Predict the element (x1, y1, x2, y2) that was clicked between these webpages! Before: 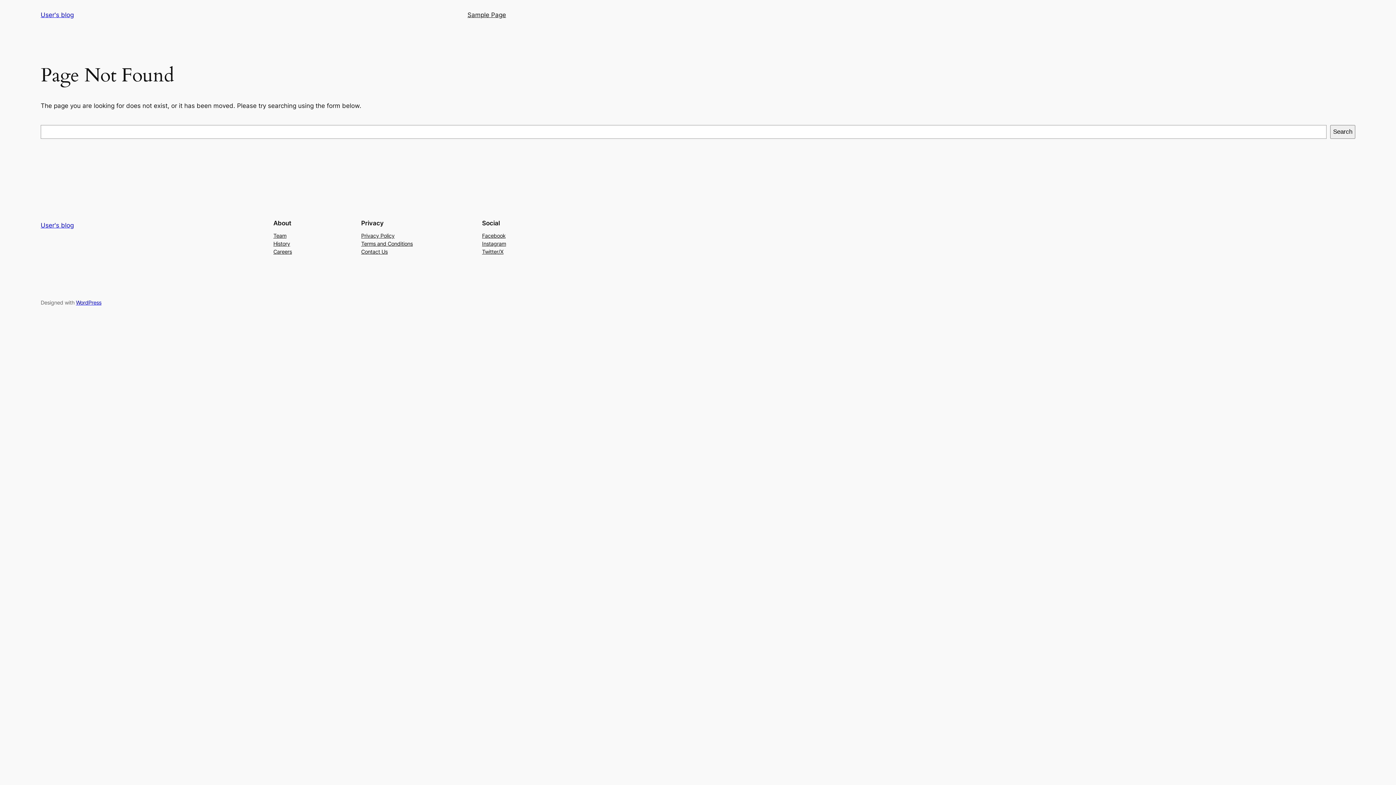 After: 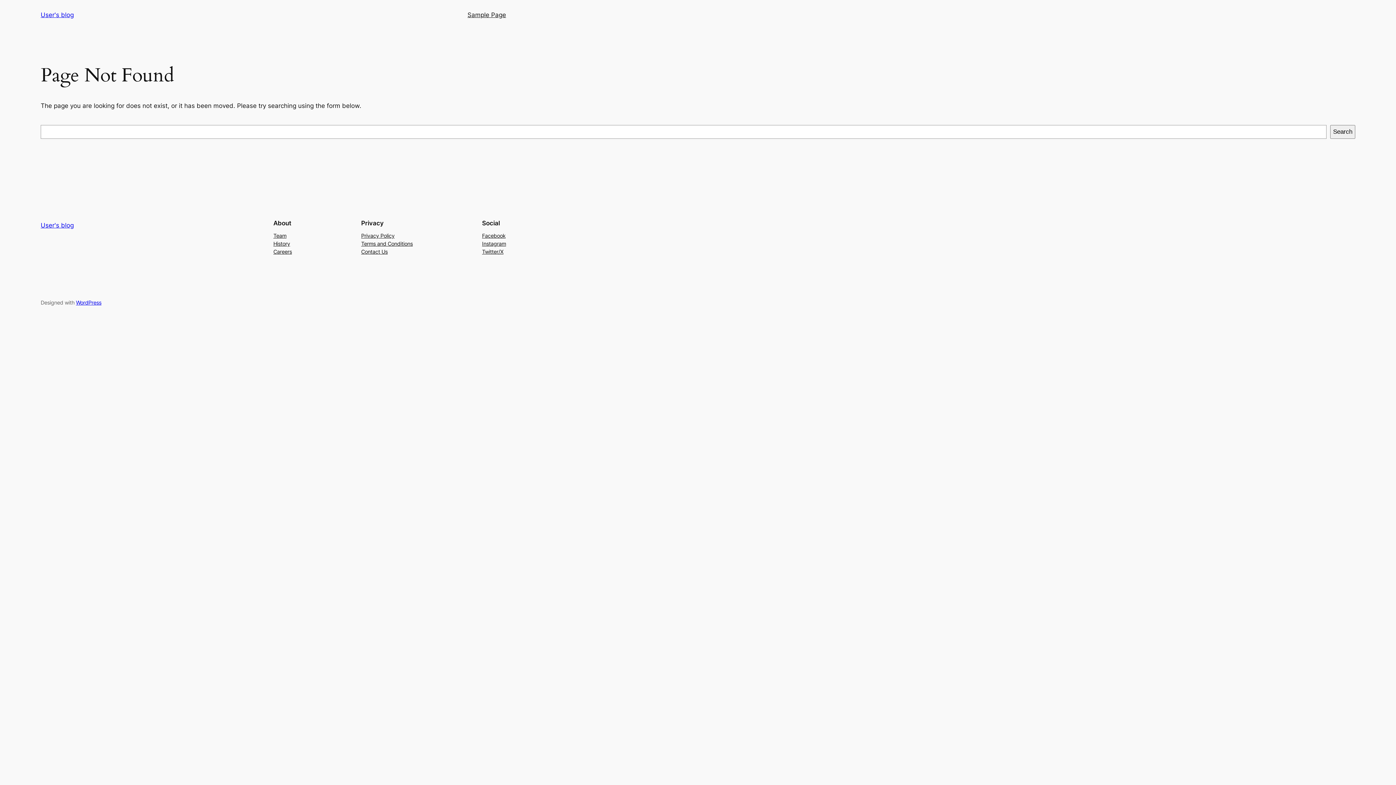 Action: label: Team bbox: (273, 231, 286, 239)